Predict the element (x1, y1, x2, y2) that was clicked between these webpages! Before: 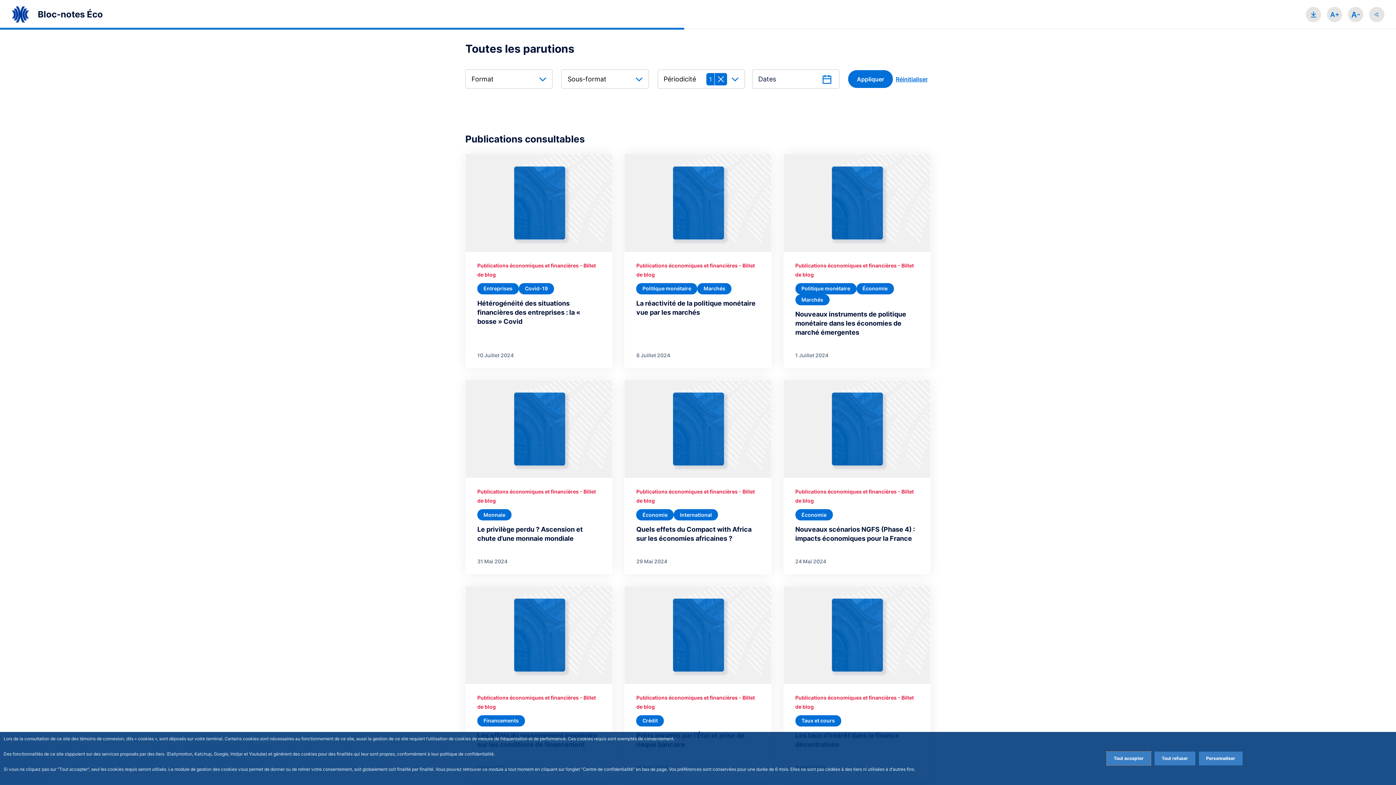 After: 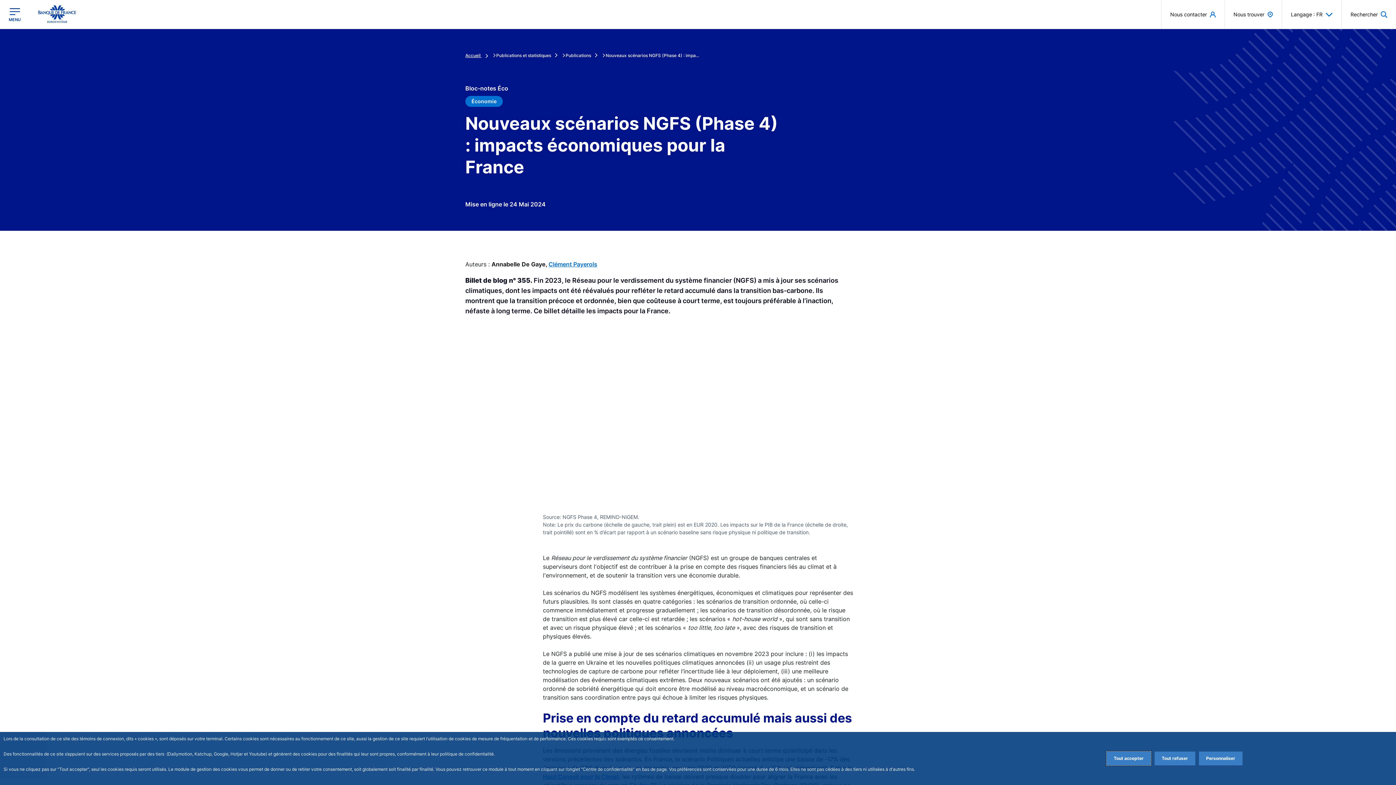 Action: bbox: (795, 525, 918, 543) label: Nouveaux scénarios NGFS (Phase 4) : impacts économiques pour la France